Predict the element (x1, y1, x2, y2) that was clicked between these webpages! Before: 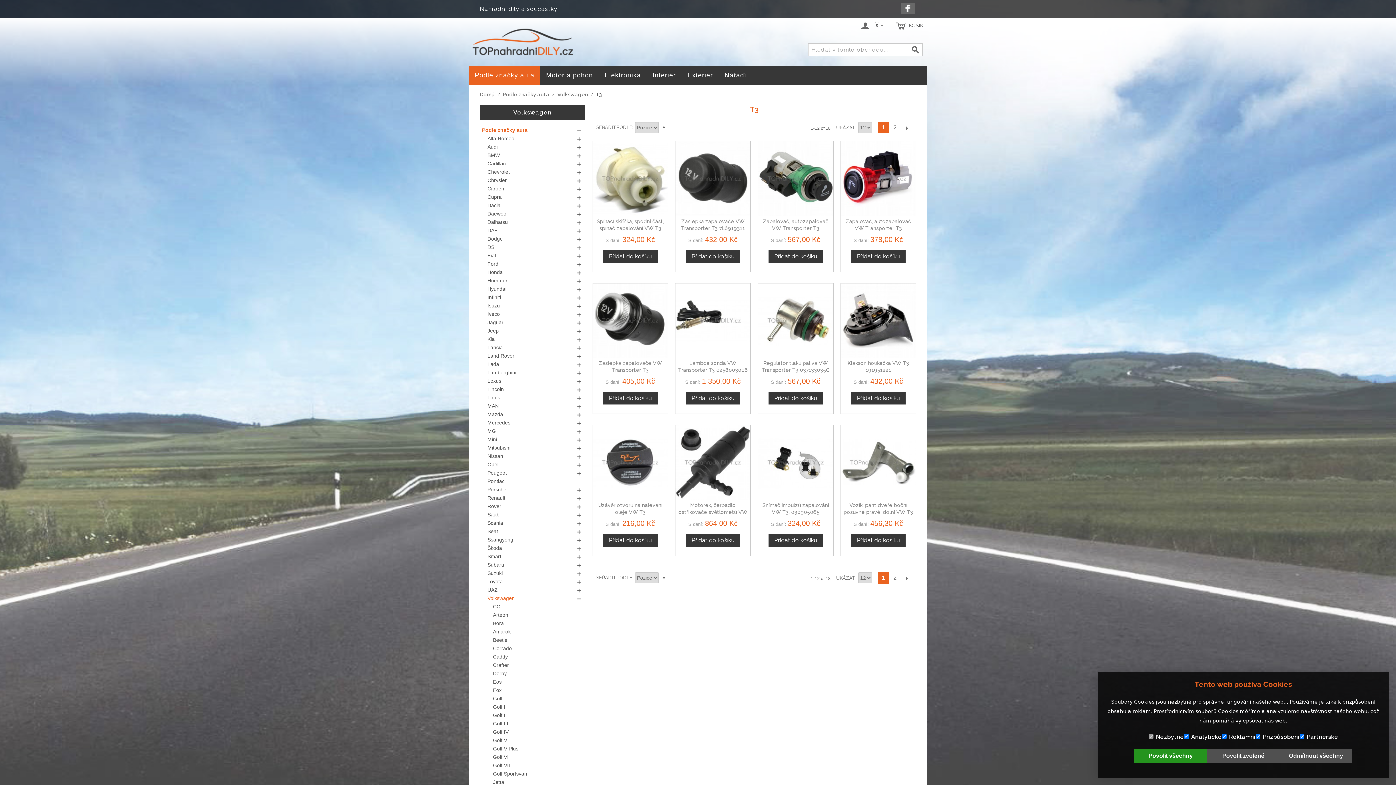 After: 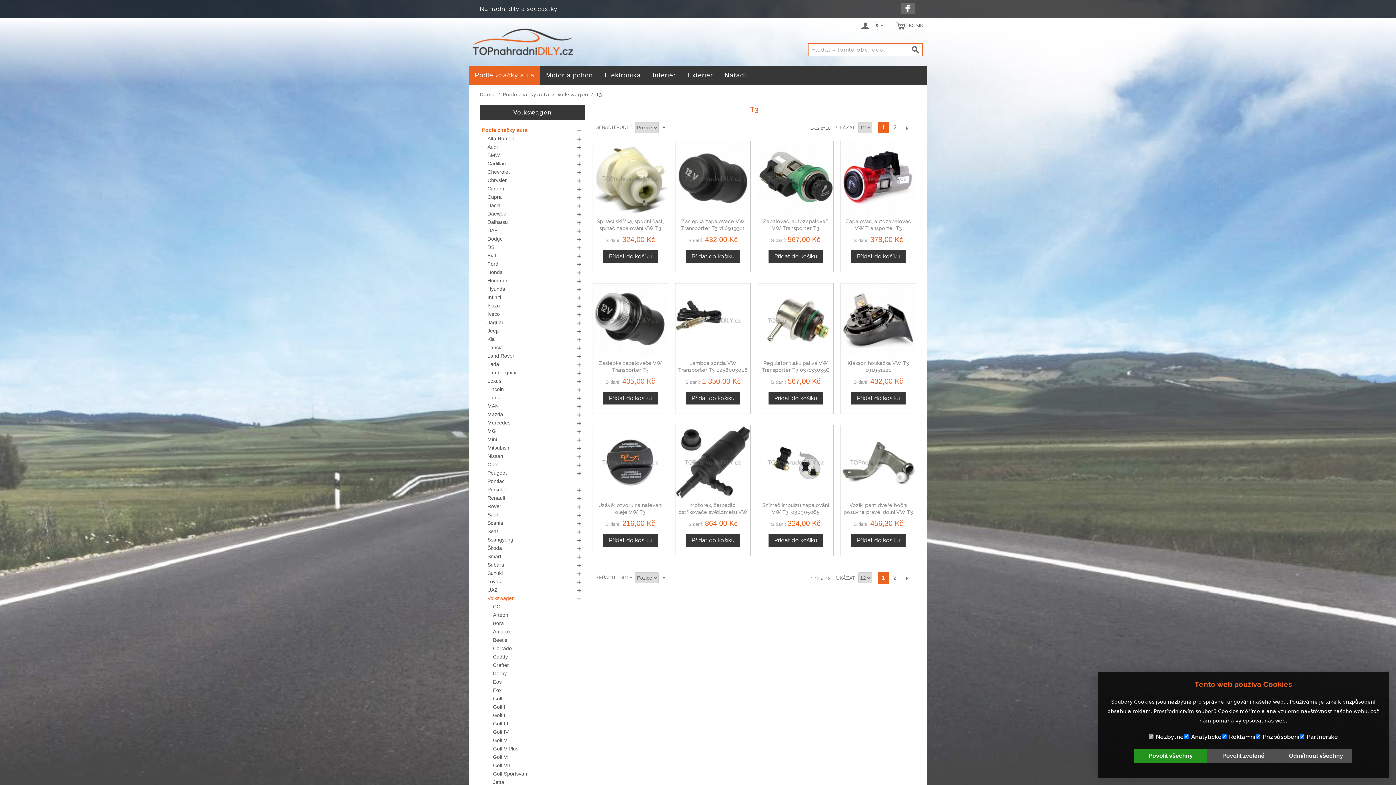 Action: label: Hledání bbox: (909, 43, 922, 57)